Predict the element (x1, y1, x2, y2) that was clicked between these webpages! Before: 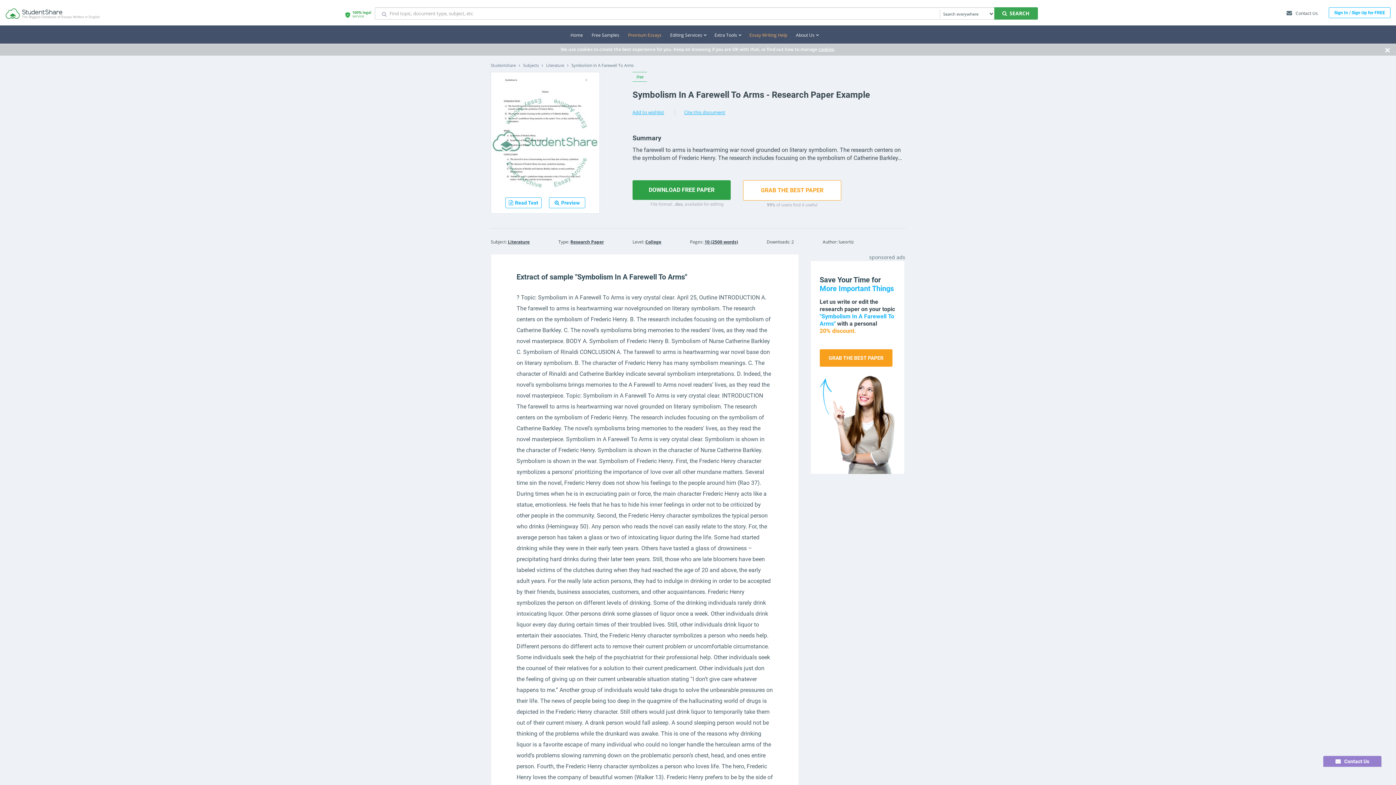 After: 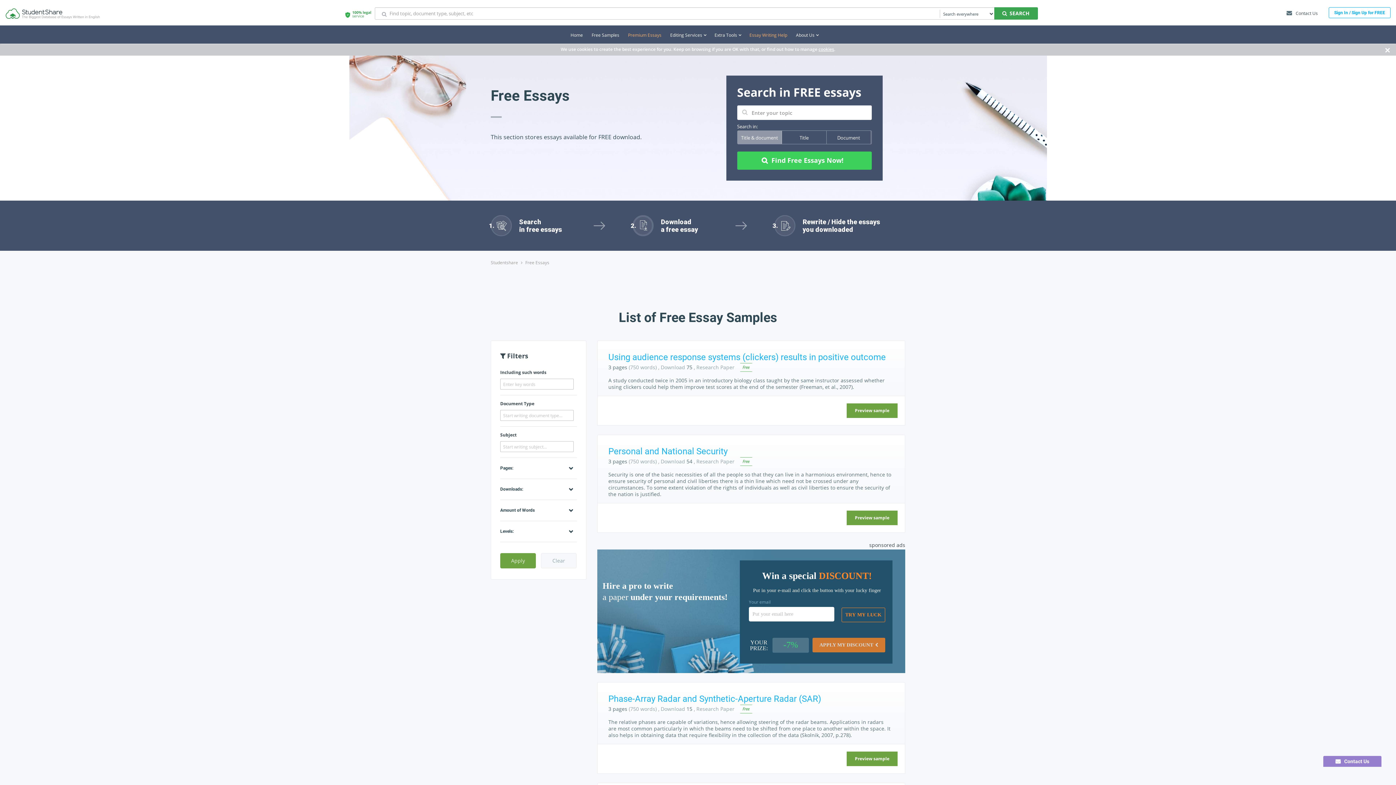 Action: bbox: (591, 32, 619, 38) label: Free Samples